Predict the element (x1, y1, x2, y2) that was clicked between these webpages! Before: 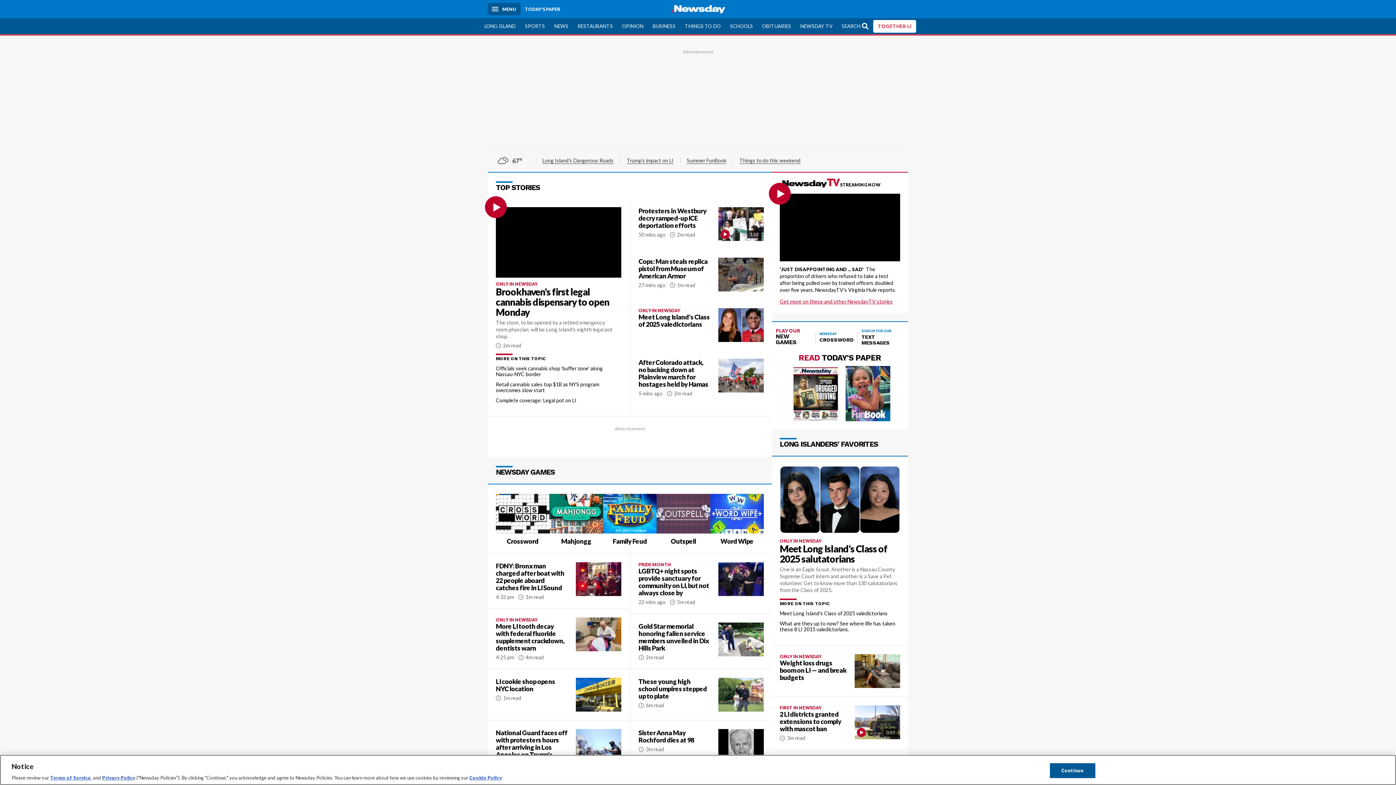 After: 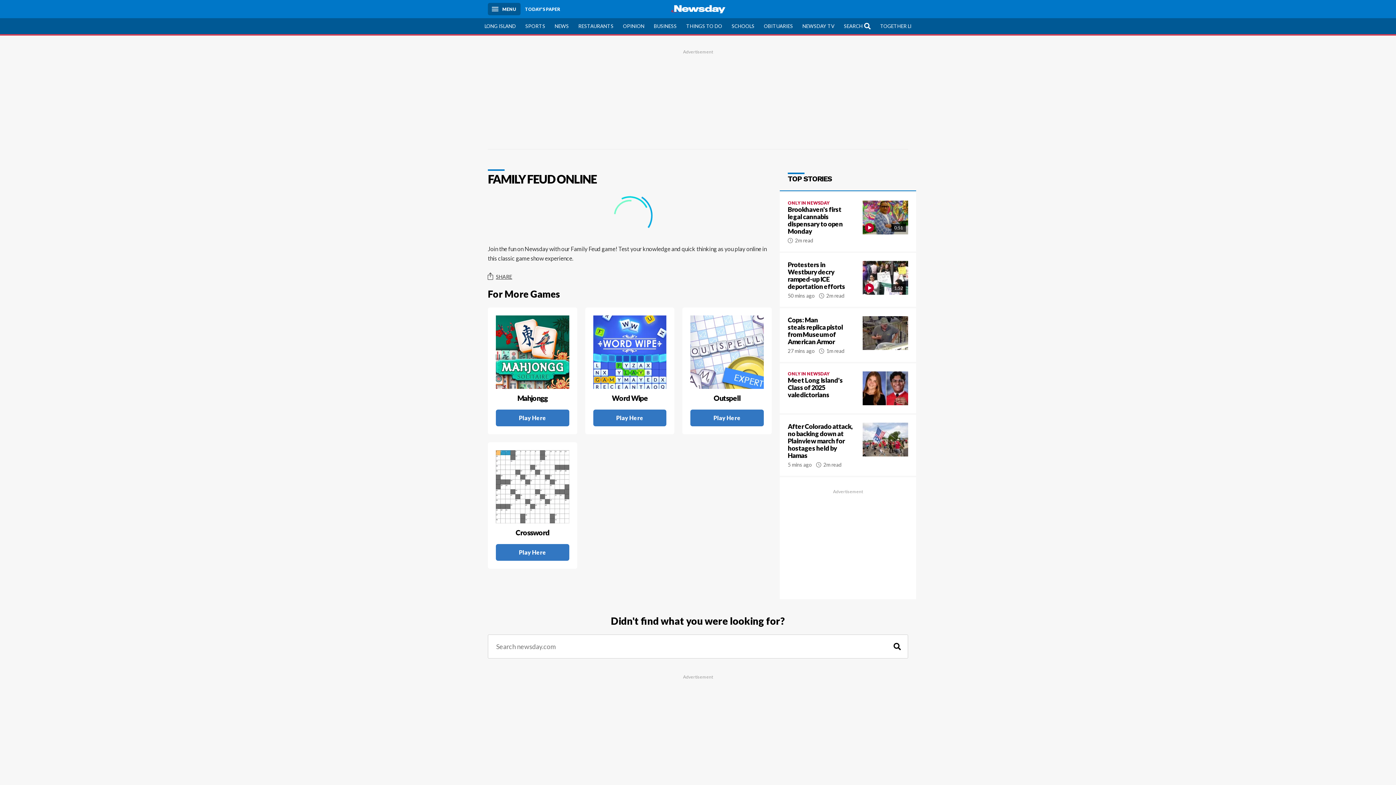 Action: bbox: (603, 492, 656, 545) label: Family Feud